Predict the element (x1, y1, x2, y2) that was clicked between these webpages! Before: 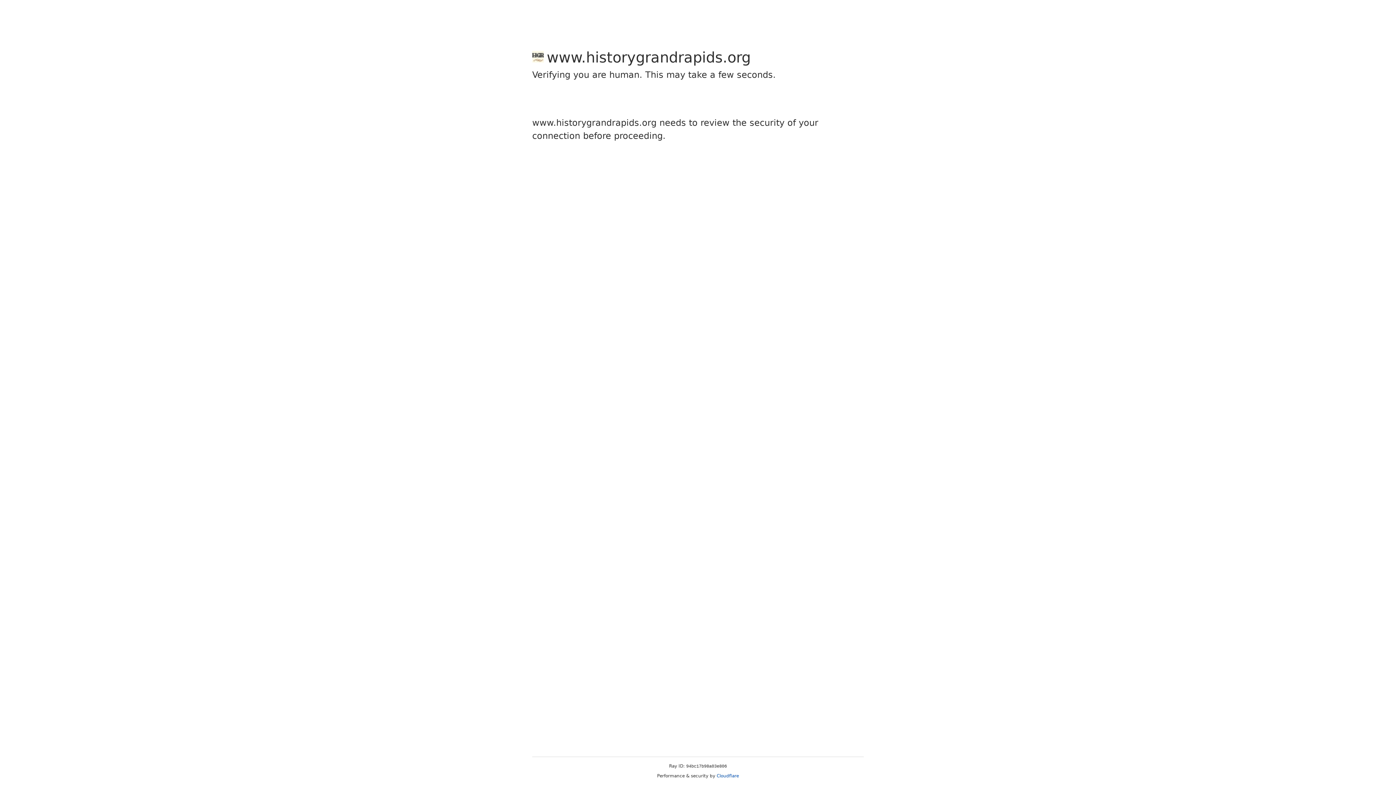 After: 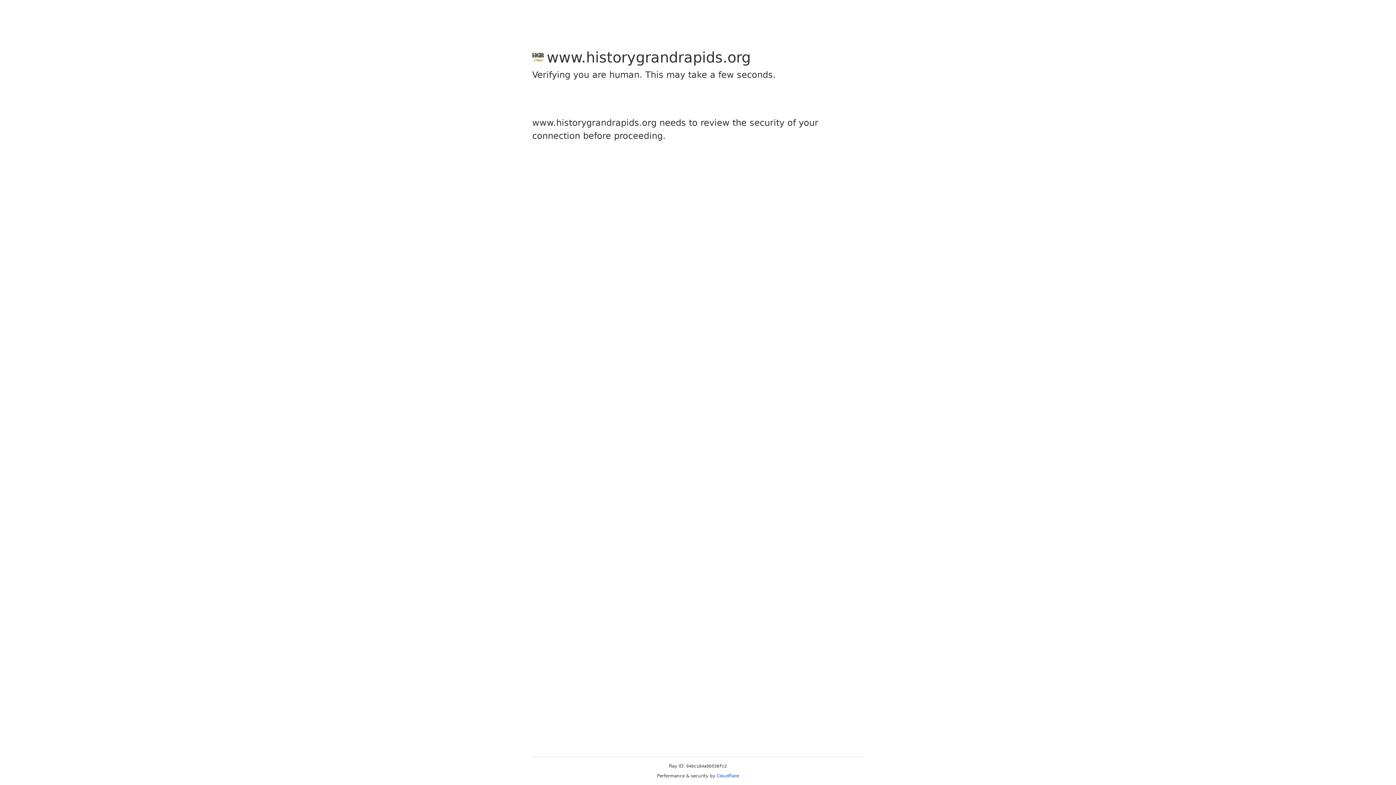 Action: label: Cloudflare bbox: (716, 773, 739, 778)